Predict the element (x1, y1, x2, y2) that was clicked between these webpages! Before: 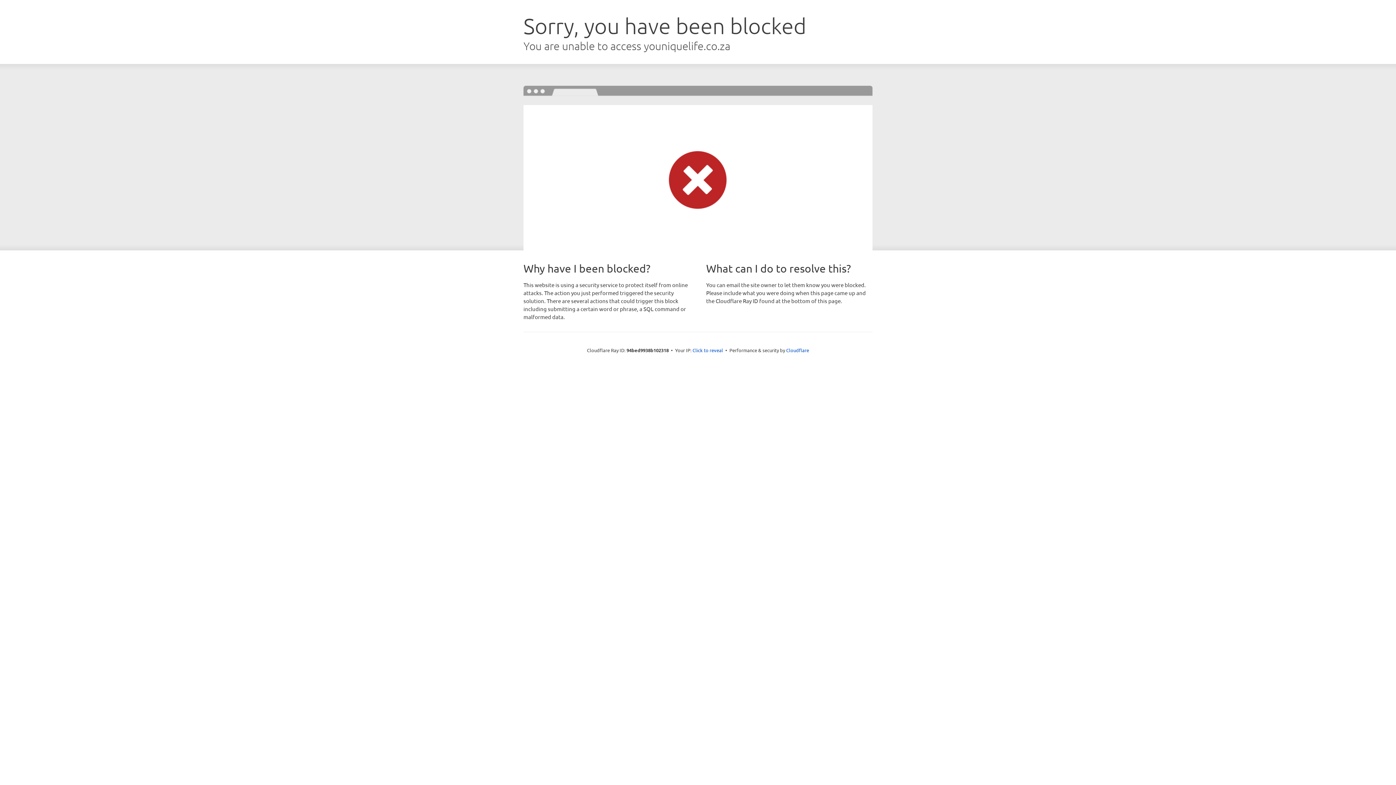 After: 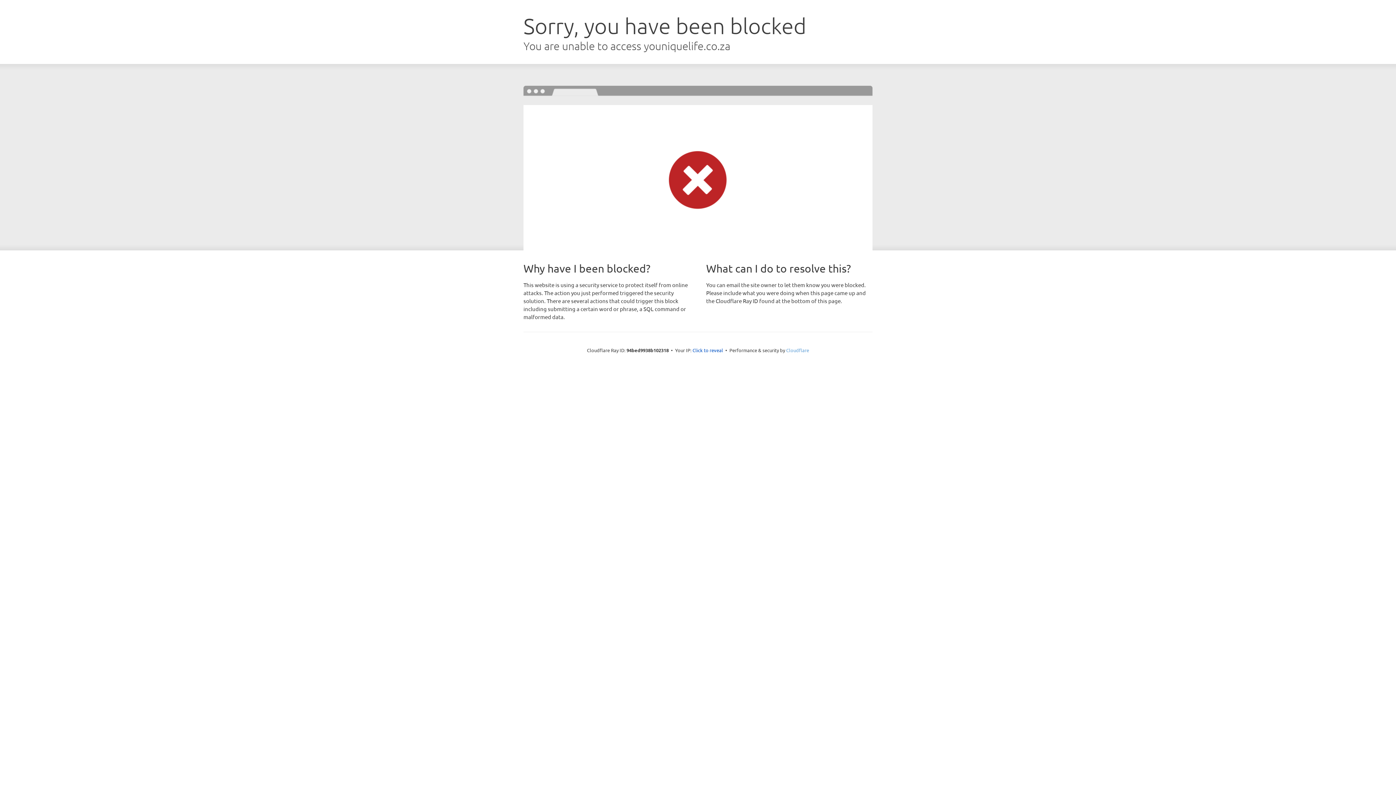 Action: bbox: (786, 347, 809, 353) label: Cloudflare